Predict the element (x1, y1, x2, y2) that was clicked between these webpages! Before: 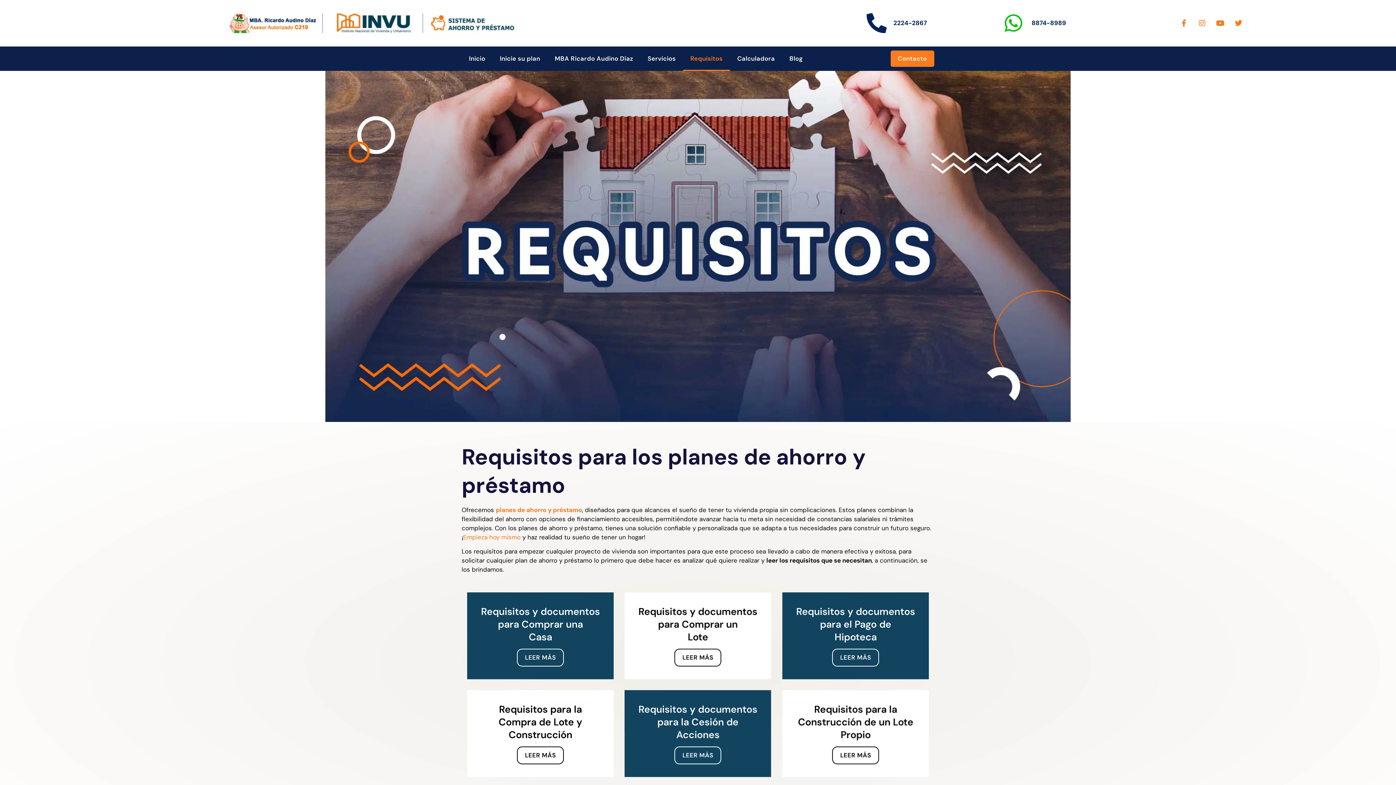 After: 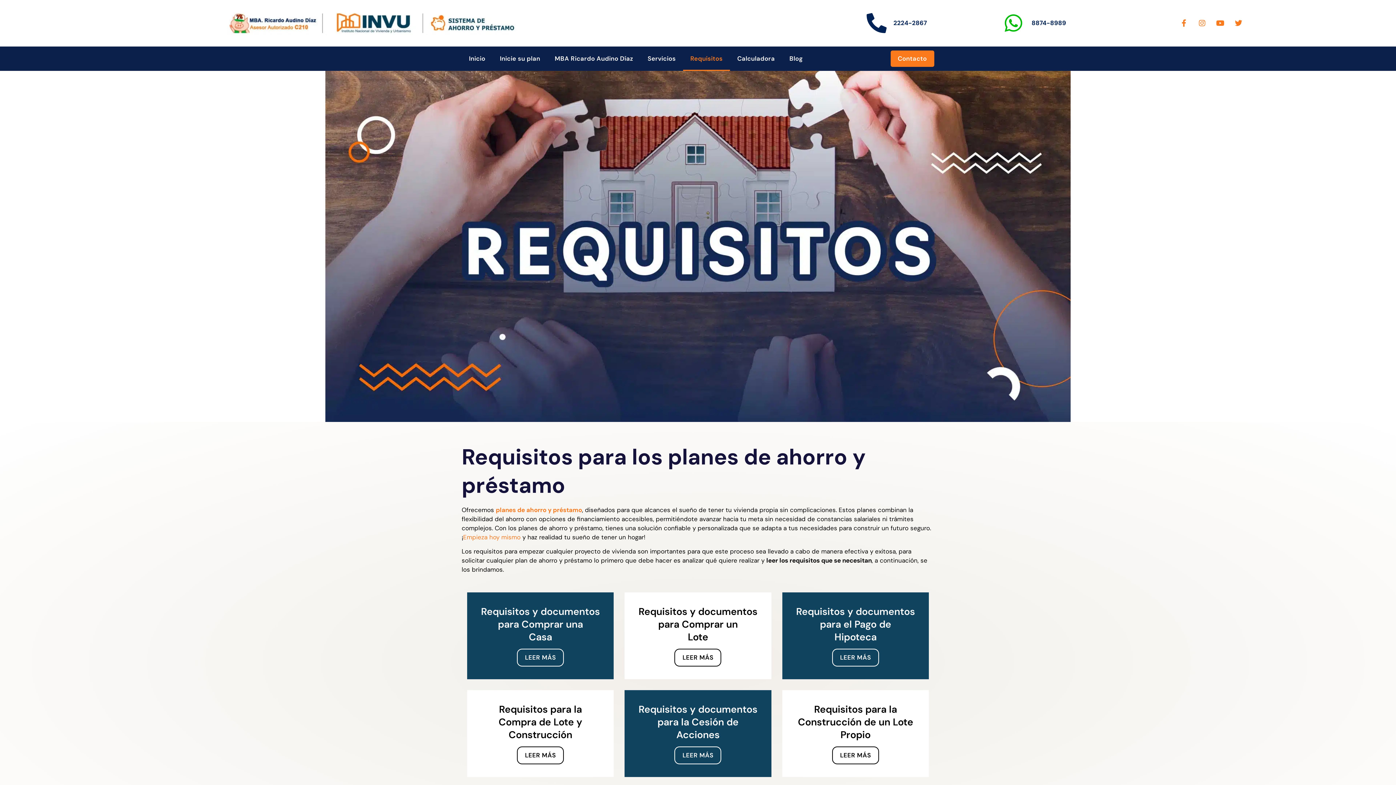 Action: label: LEER MÁS bbox: (517, 746, 564, 764)